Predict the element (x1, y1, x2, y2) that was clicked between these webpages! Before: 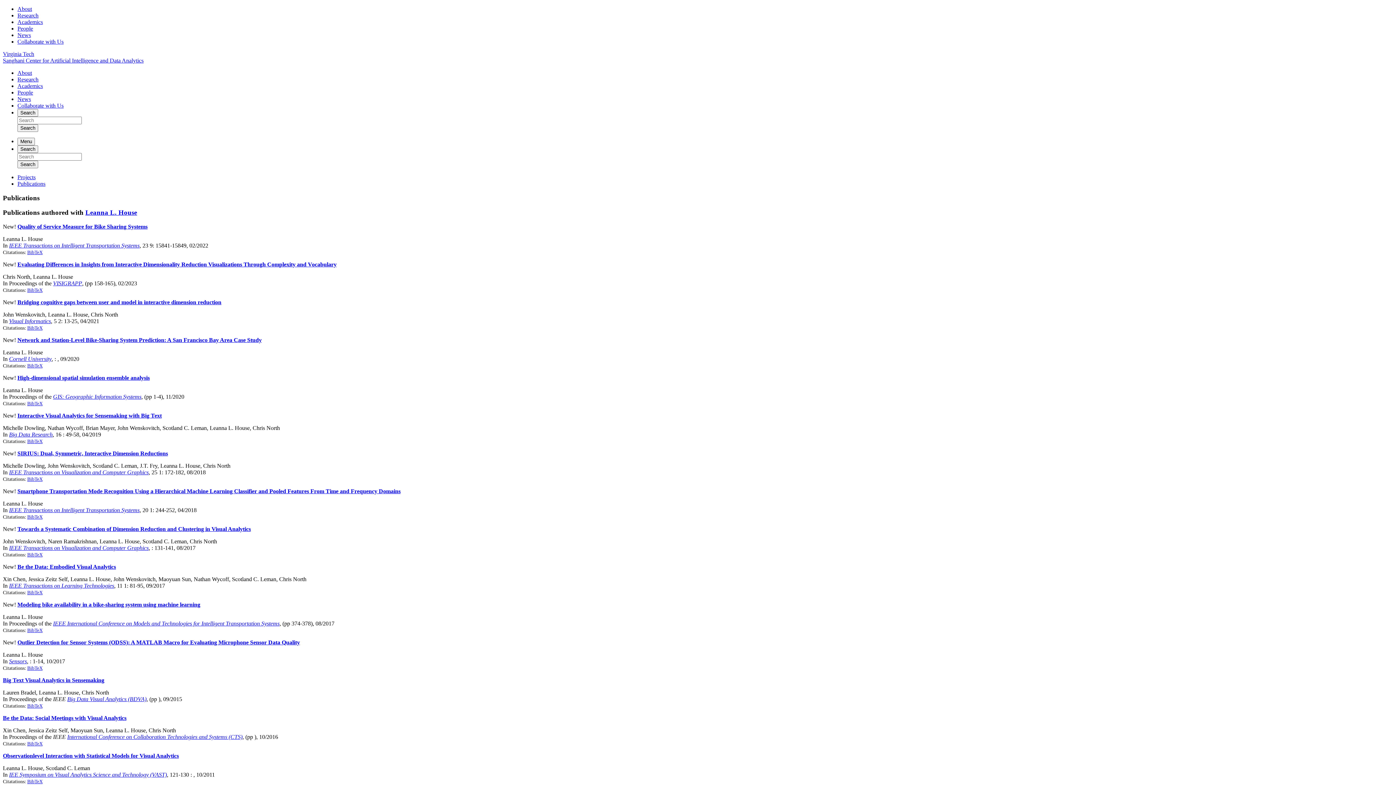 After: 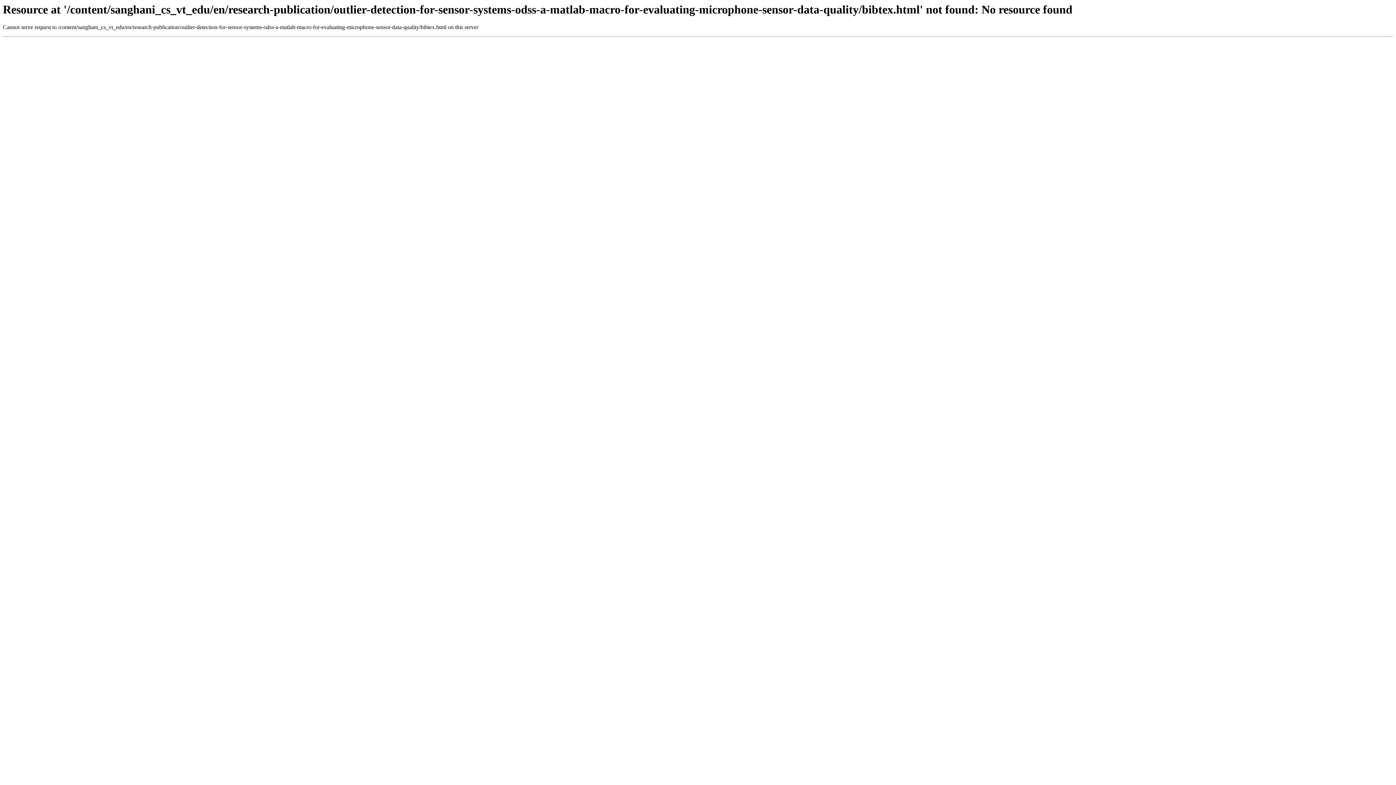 Action: label: BibTeX bbox: (27, 665, 42, 671)